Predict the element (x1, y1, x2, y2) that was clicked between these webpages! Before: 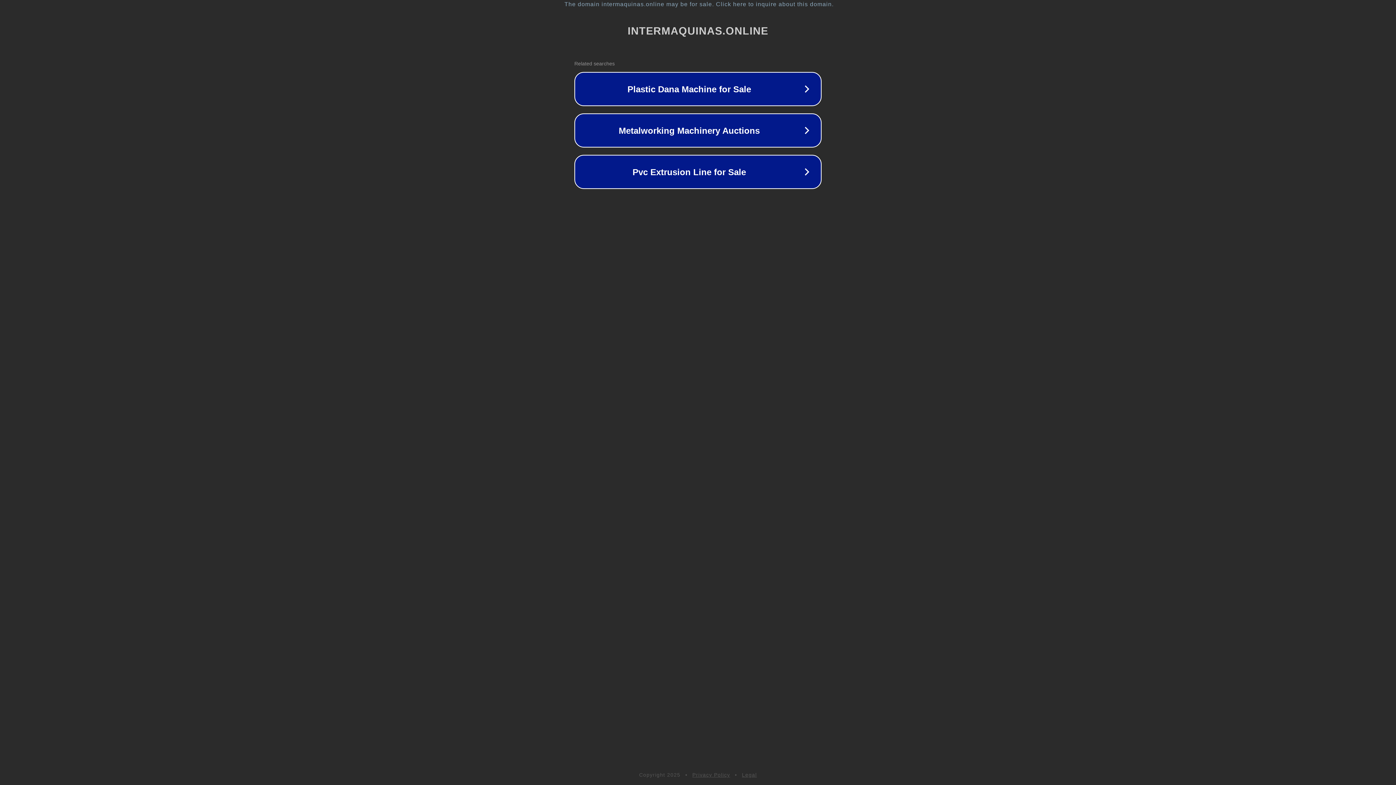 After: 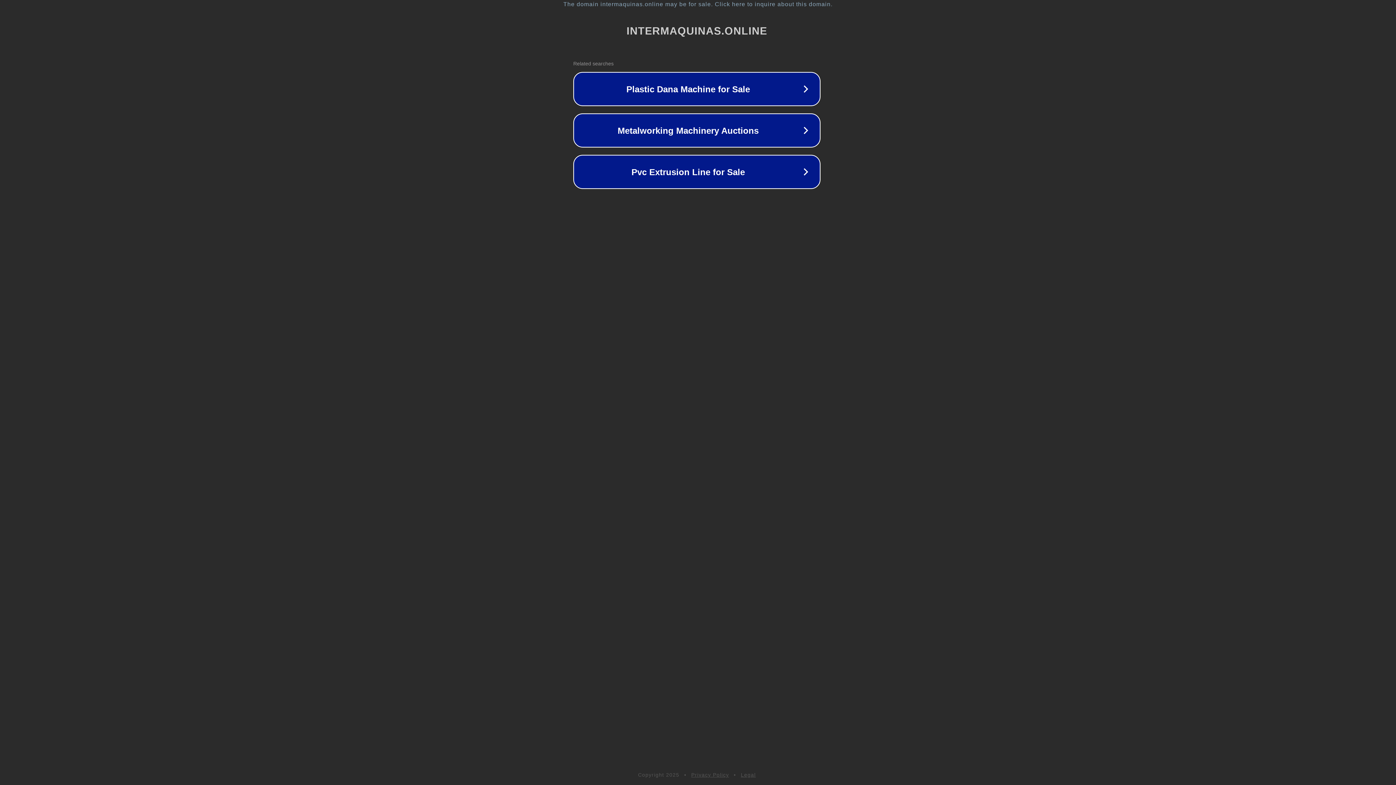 Action: bbox: (1, 1, 1397, 7) label: The domain intermaquinas.online may be for sale. Click here to inquire about this domain.